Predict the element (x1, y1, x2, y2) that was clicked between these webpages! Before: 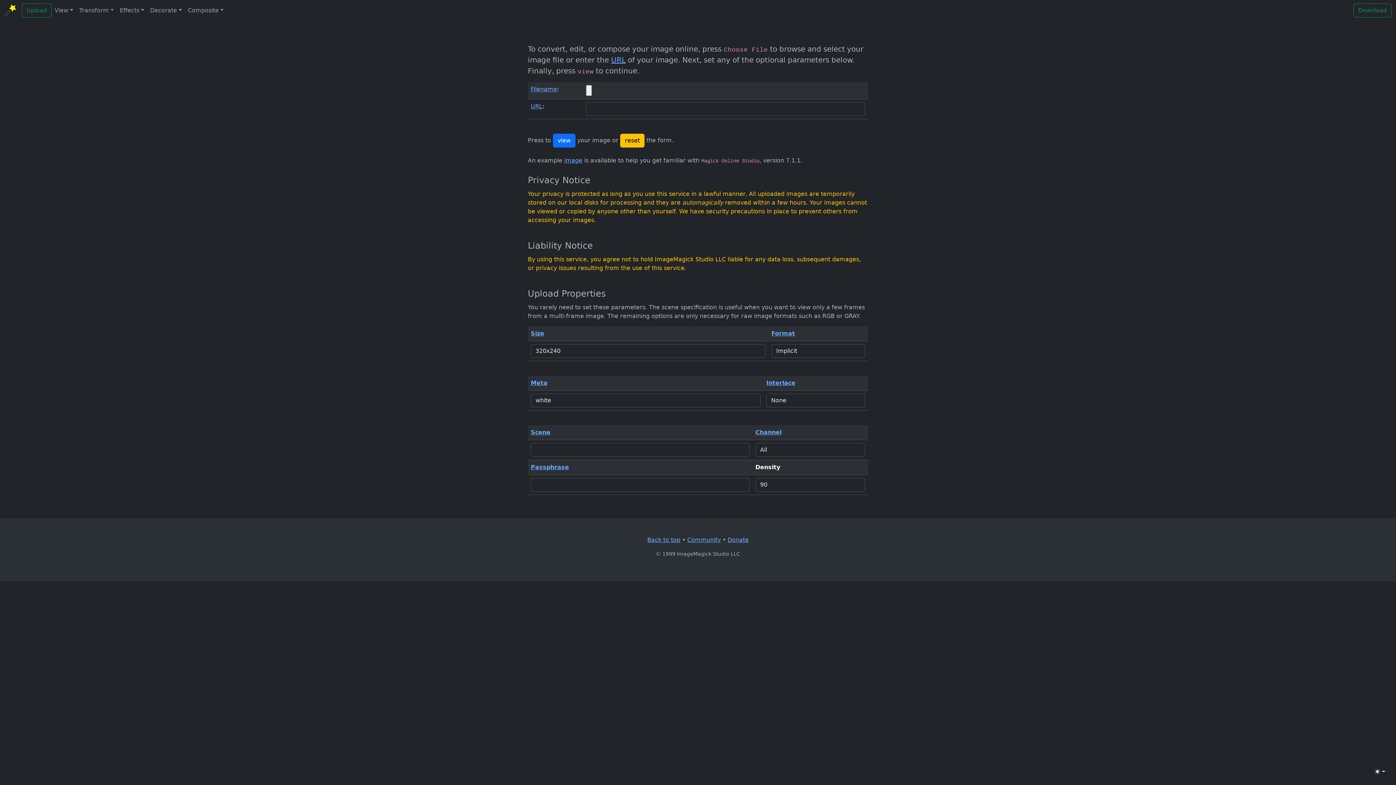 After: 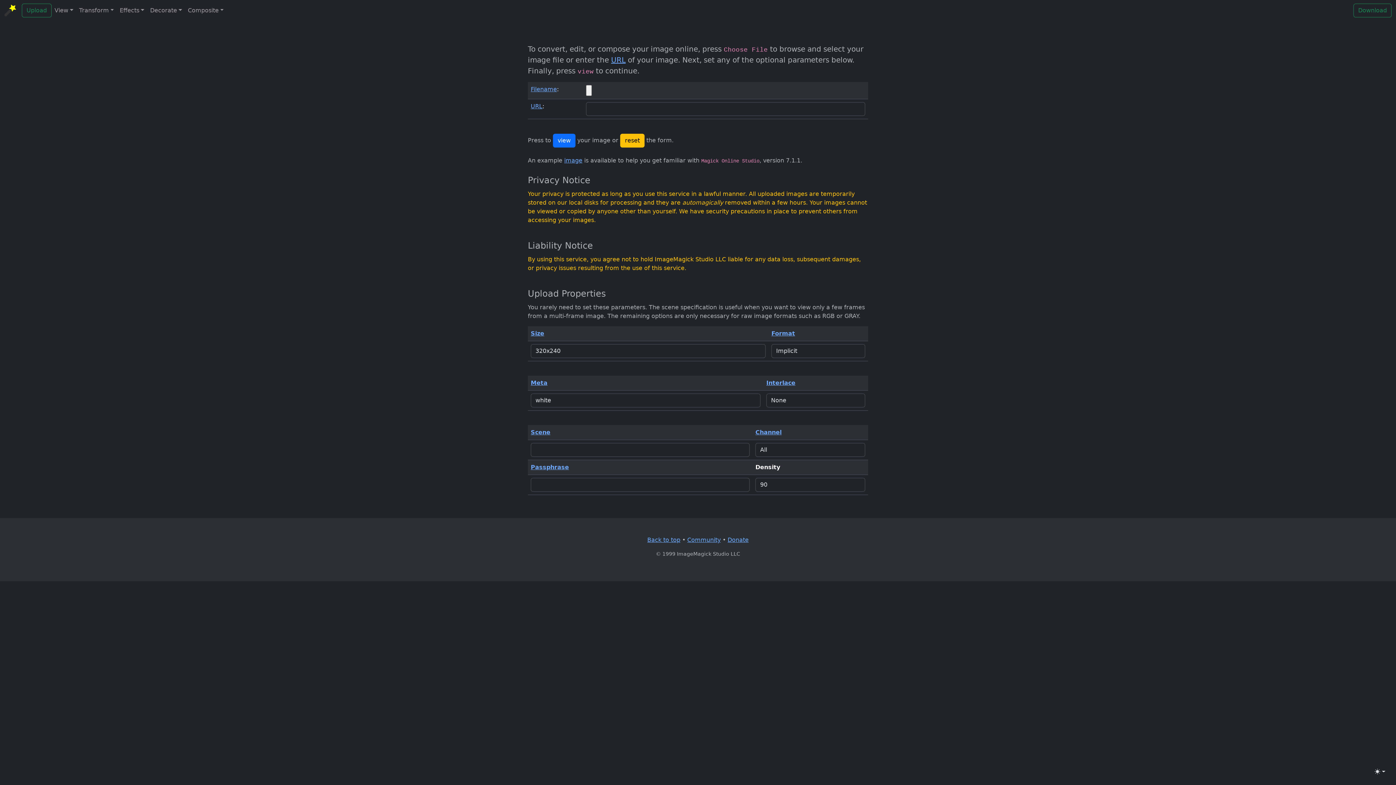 Action: label: Upload bbox: (21, 3, 51, 17)